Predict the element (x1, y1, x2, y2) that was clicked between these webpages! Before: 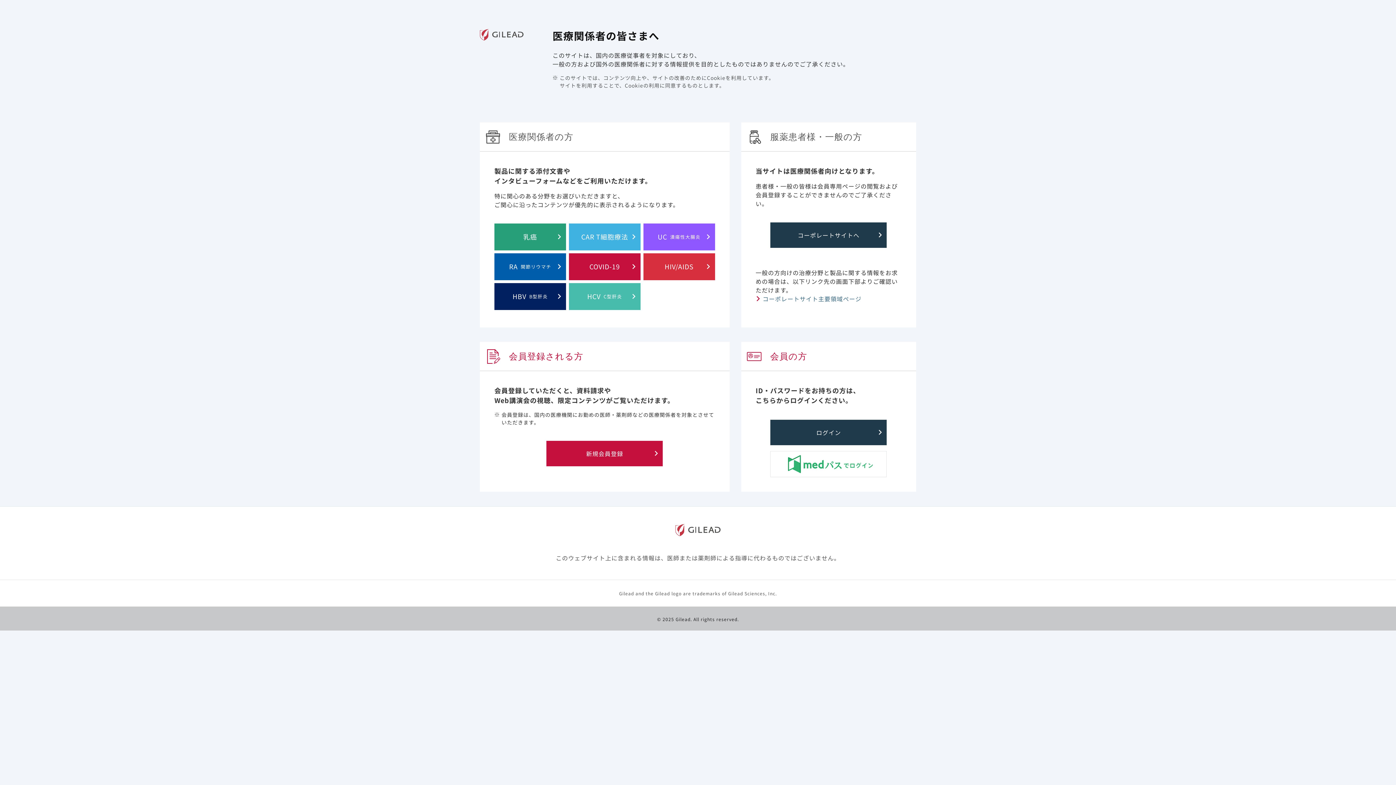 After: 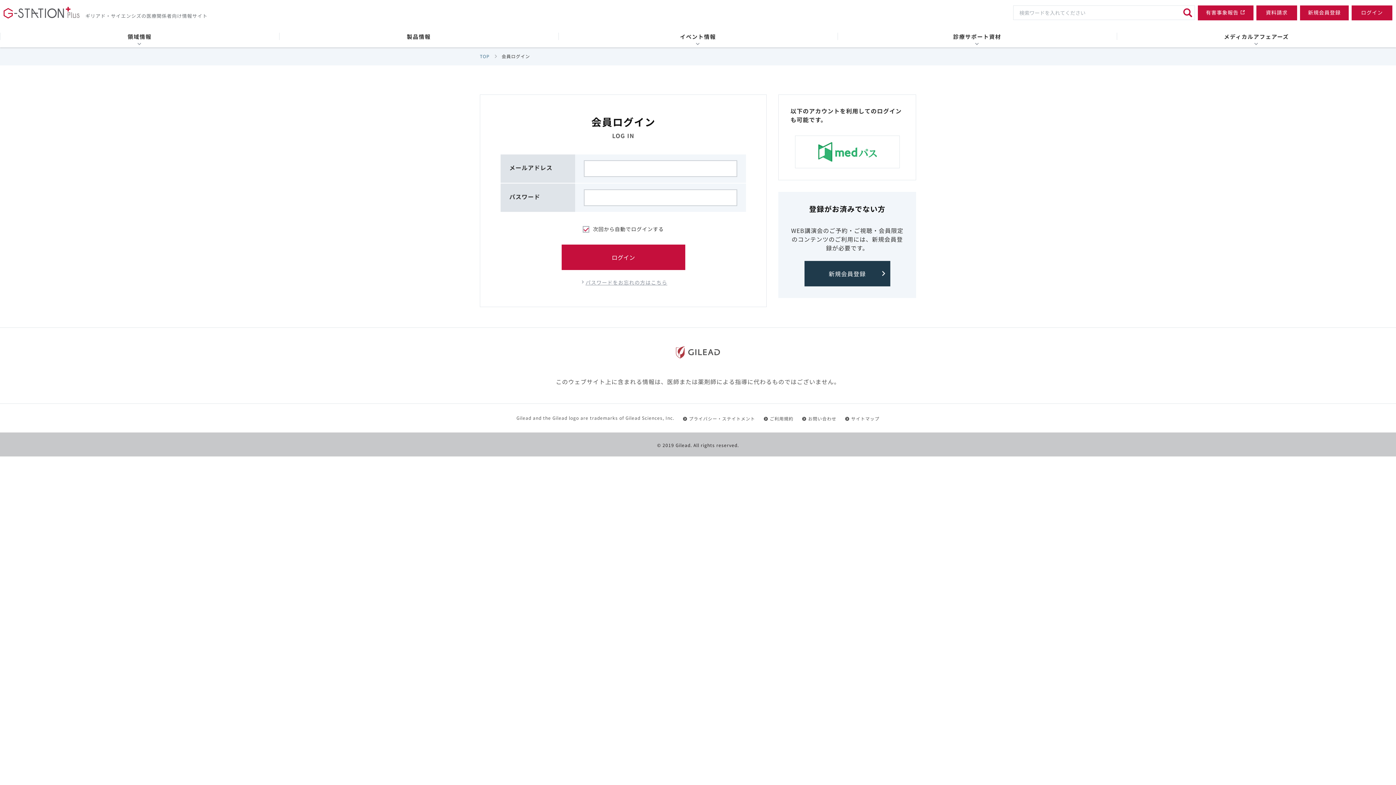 Action: bbox: (770, 420, 887, 445) label: ログイン